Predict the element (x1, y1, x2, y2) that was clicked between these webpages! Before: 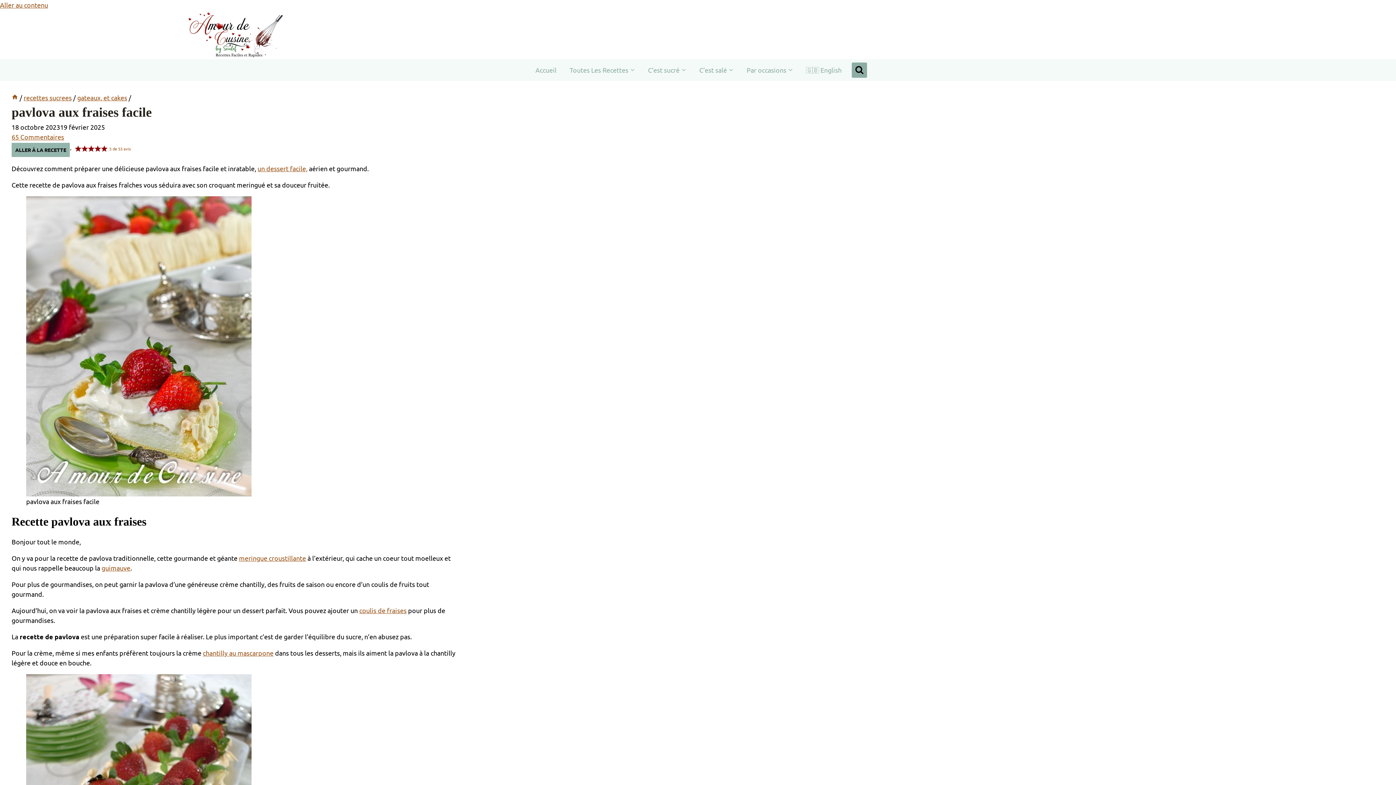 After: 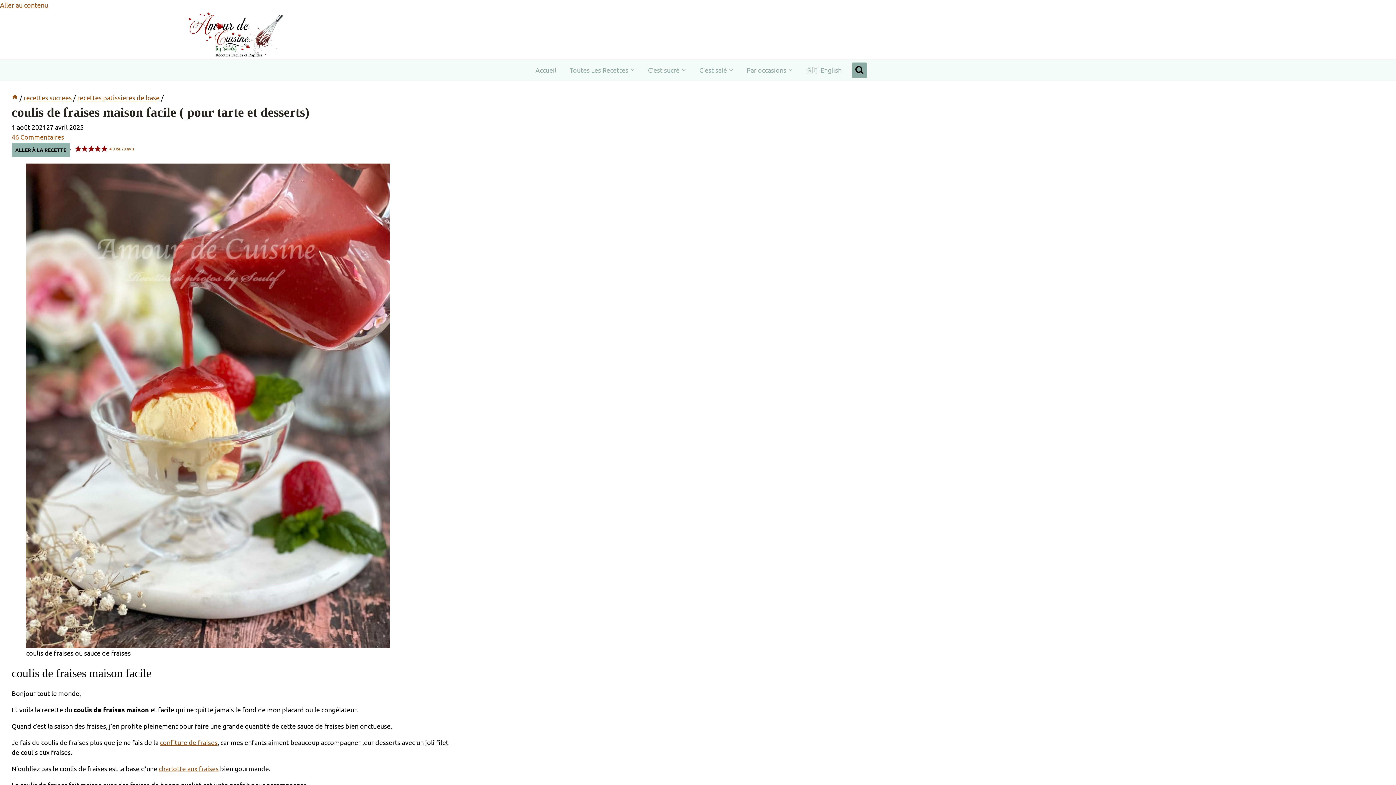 Action: bbox: (359, 606, 406, 614) label: coulis de fraises